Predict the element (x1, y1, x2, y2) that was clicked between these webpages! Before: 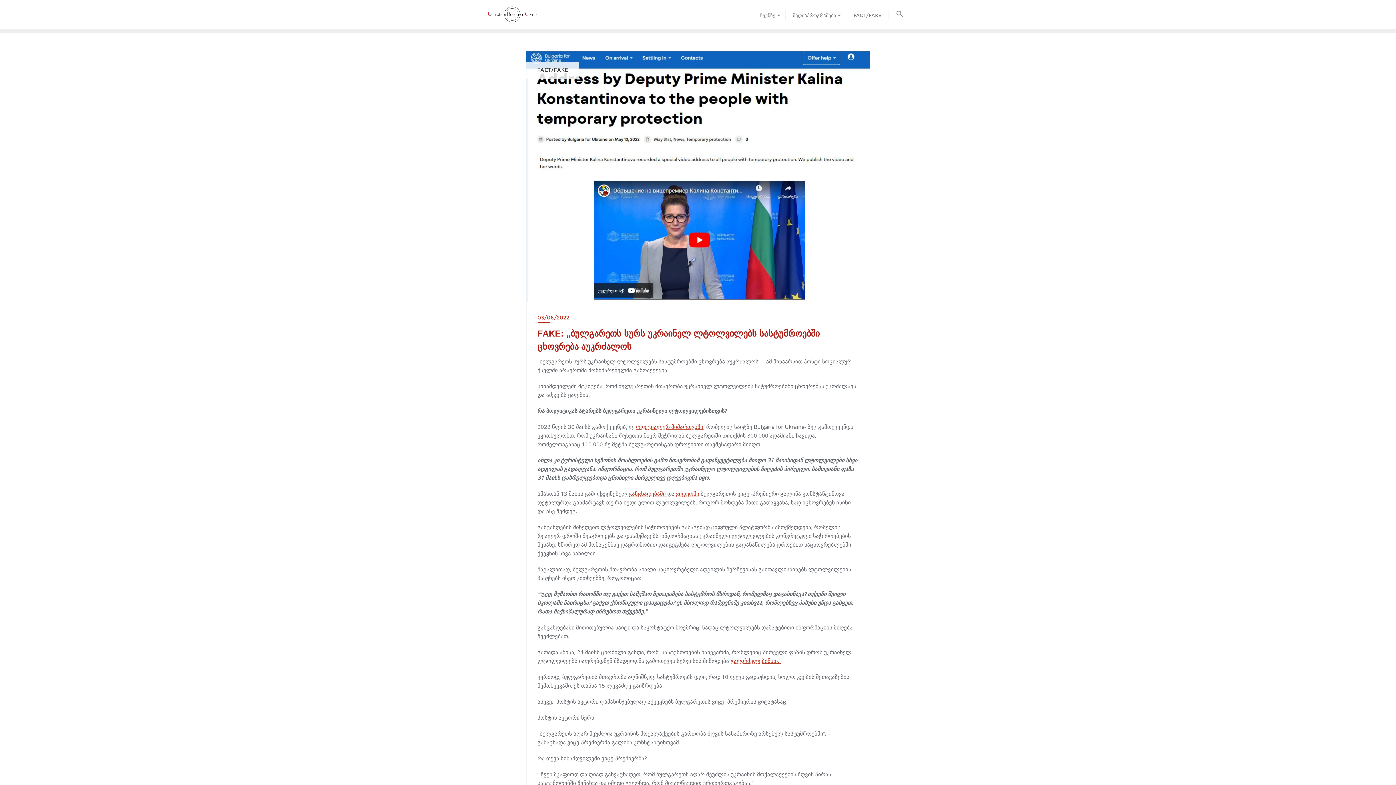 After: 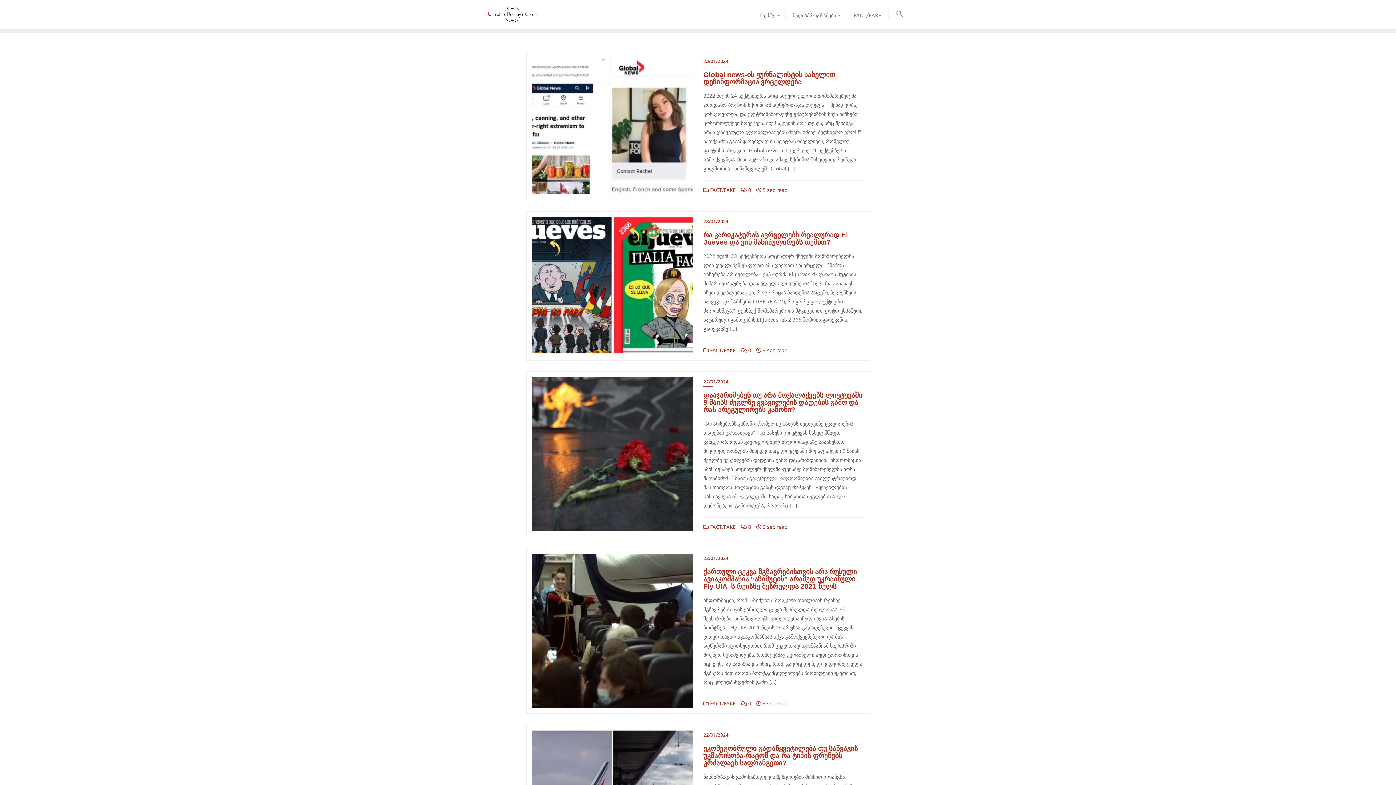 Action: label: FACT/FAKE bbox: (846, 0, 889, 28)